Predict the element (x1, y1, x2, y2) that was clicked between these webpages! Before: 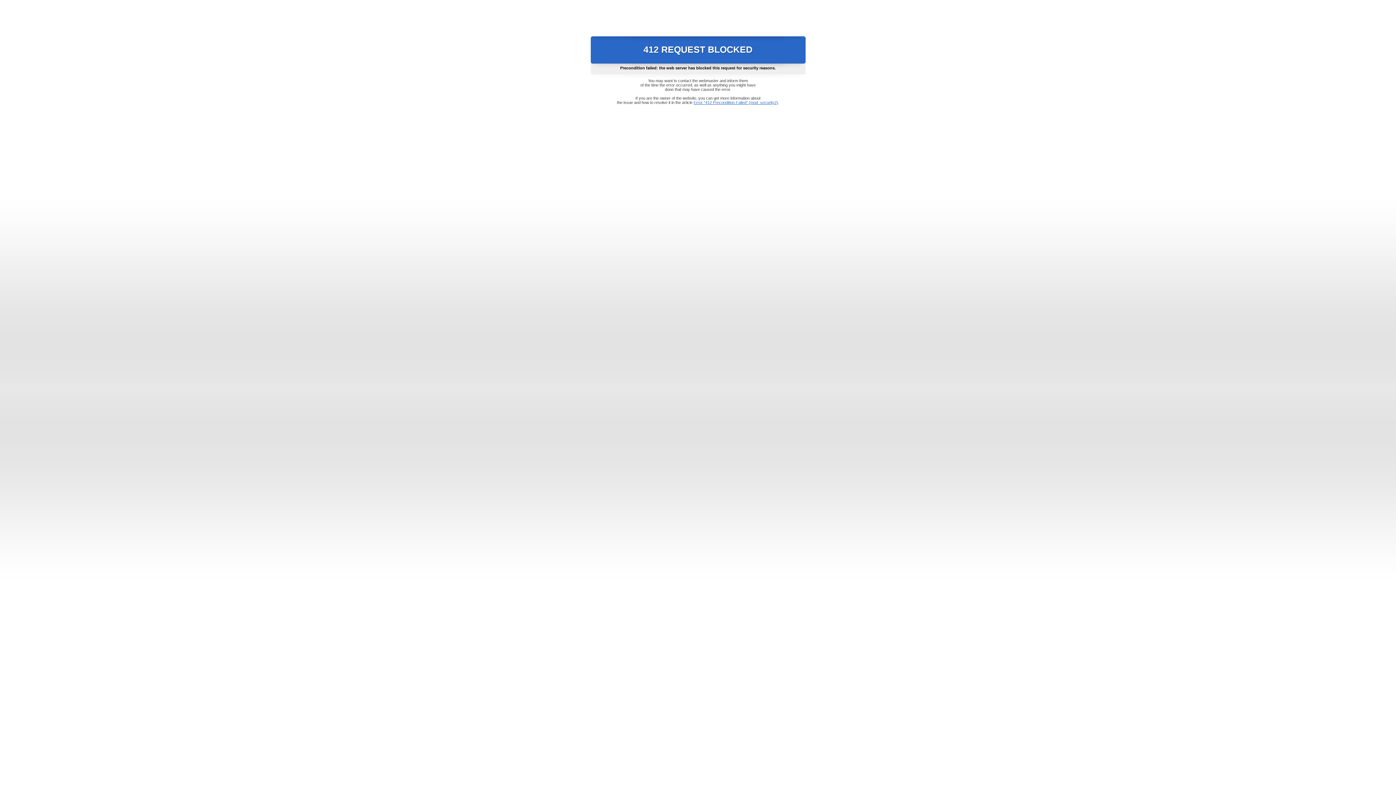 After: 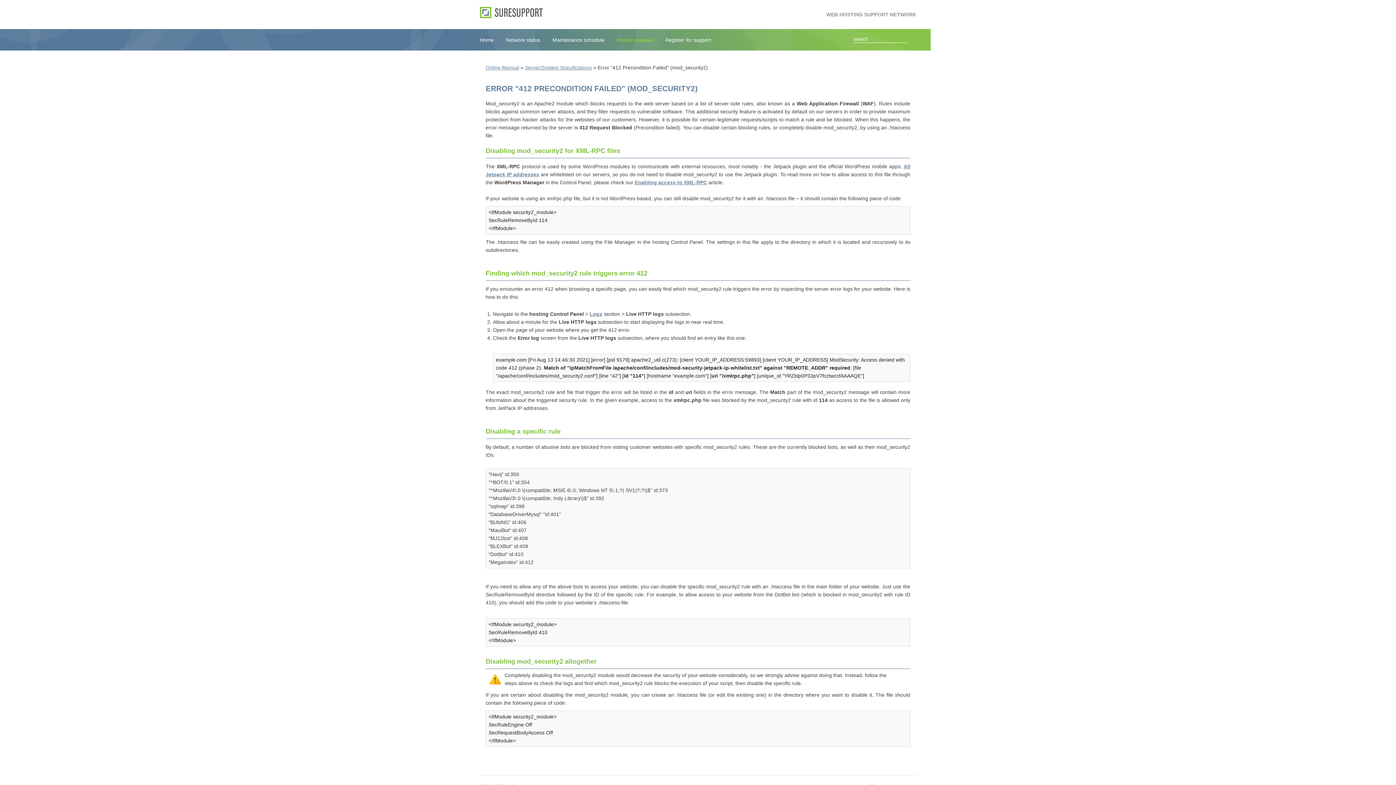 Action: label: Error "412 Precondition Failed" (mod_security2) bbox: (693, 100, 778, 104)